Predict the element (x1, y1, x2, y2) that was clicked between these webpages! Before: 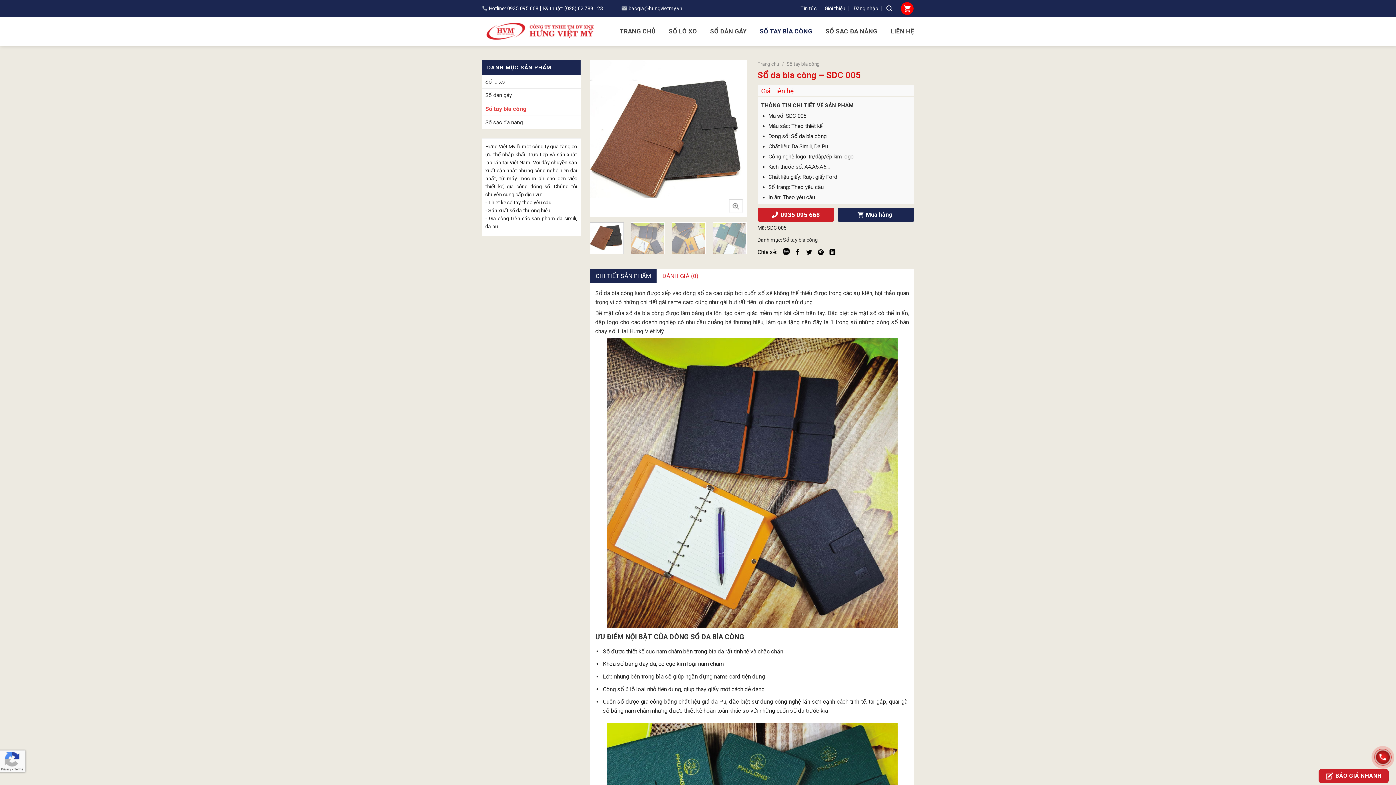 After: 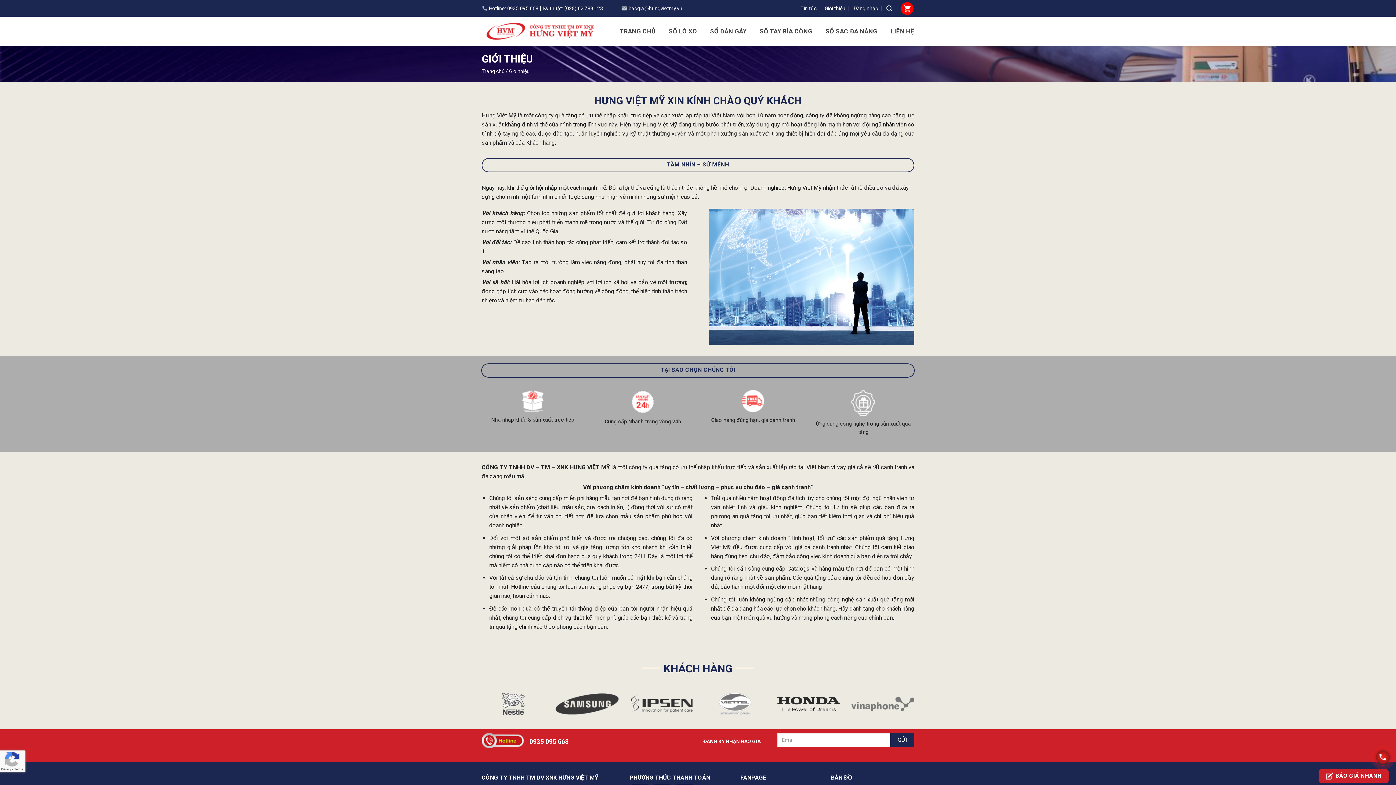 Action: label: Giới thiệu bbox: (824, 2, 845, 14)